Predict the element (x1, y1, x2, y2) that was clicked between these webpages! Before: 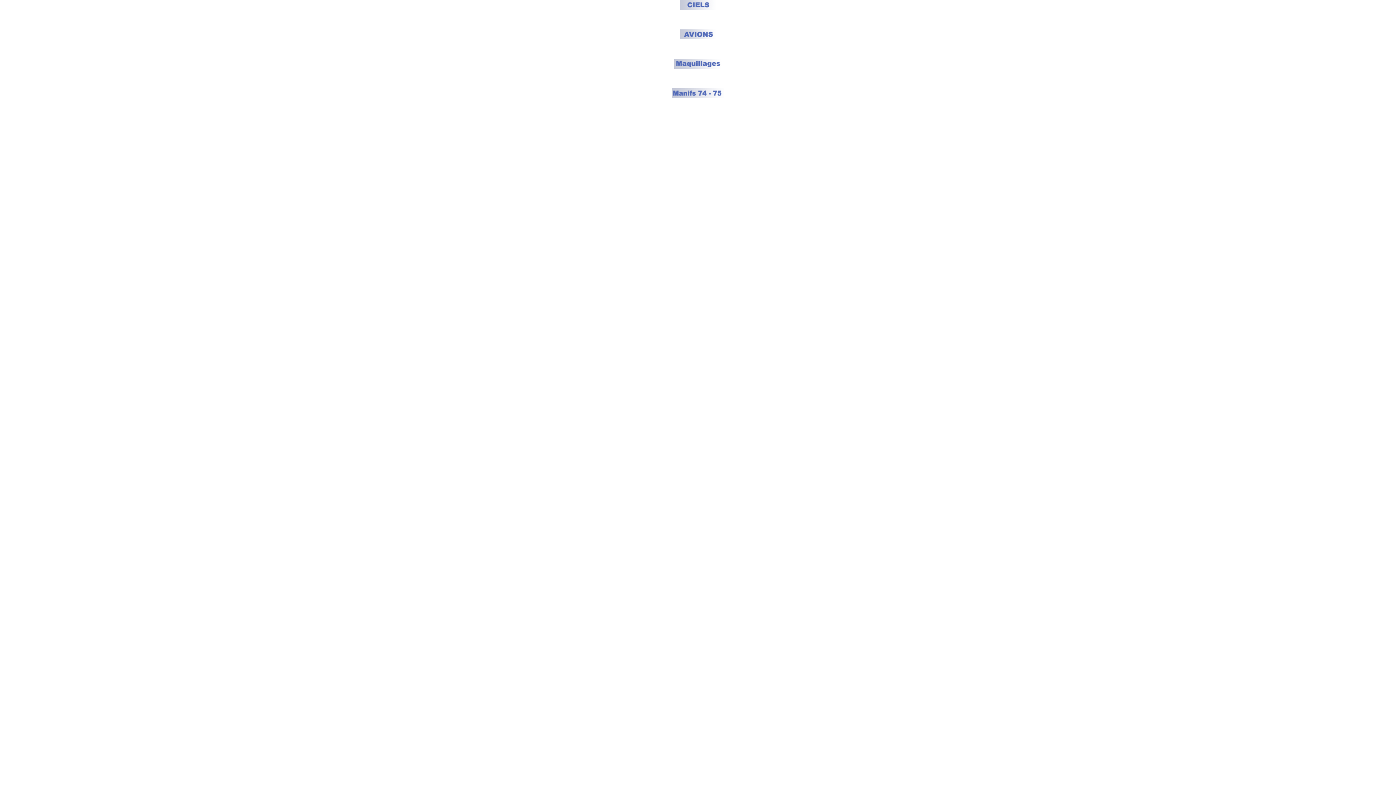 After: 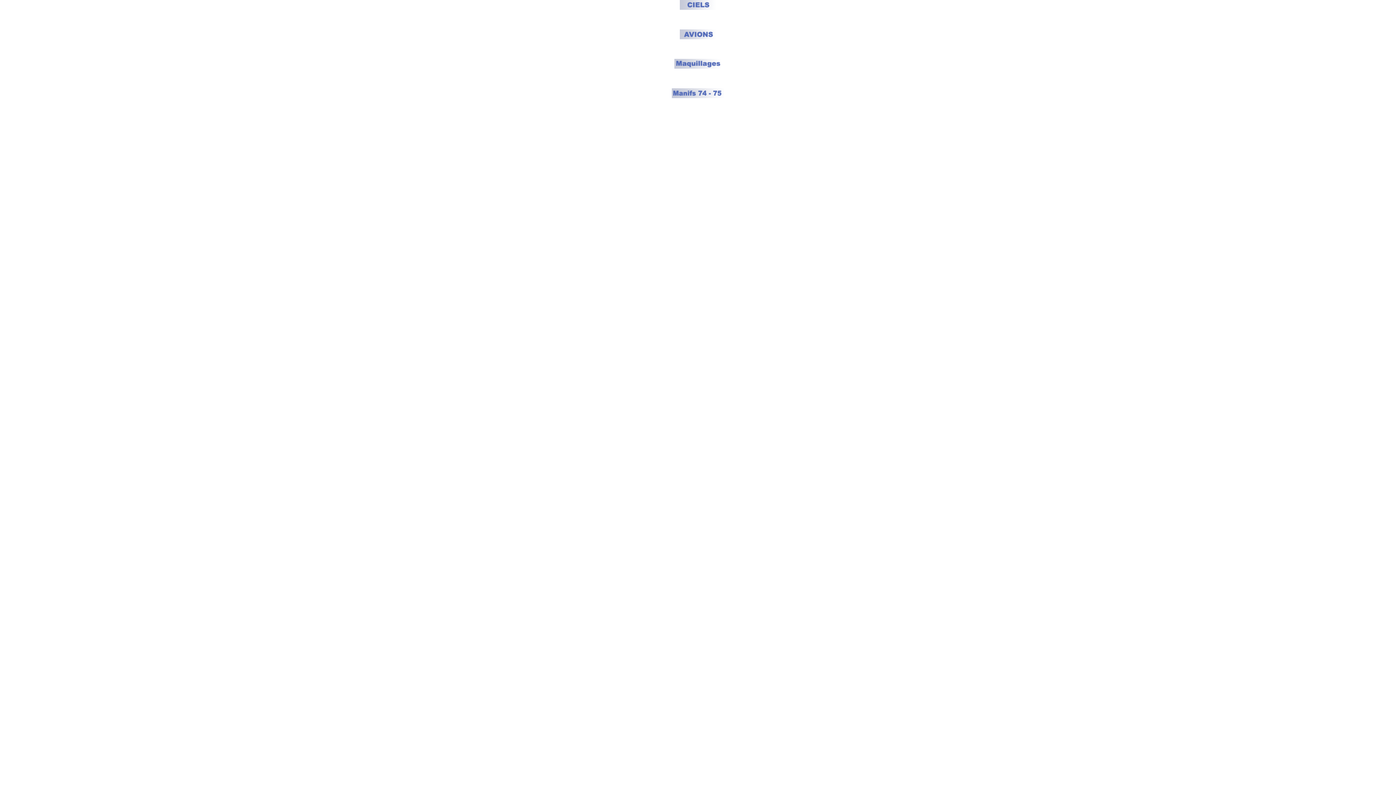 Action: bbox: (680, 34, 716, 40)